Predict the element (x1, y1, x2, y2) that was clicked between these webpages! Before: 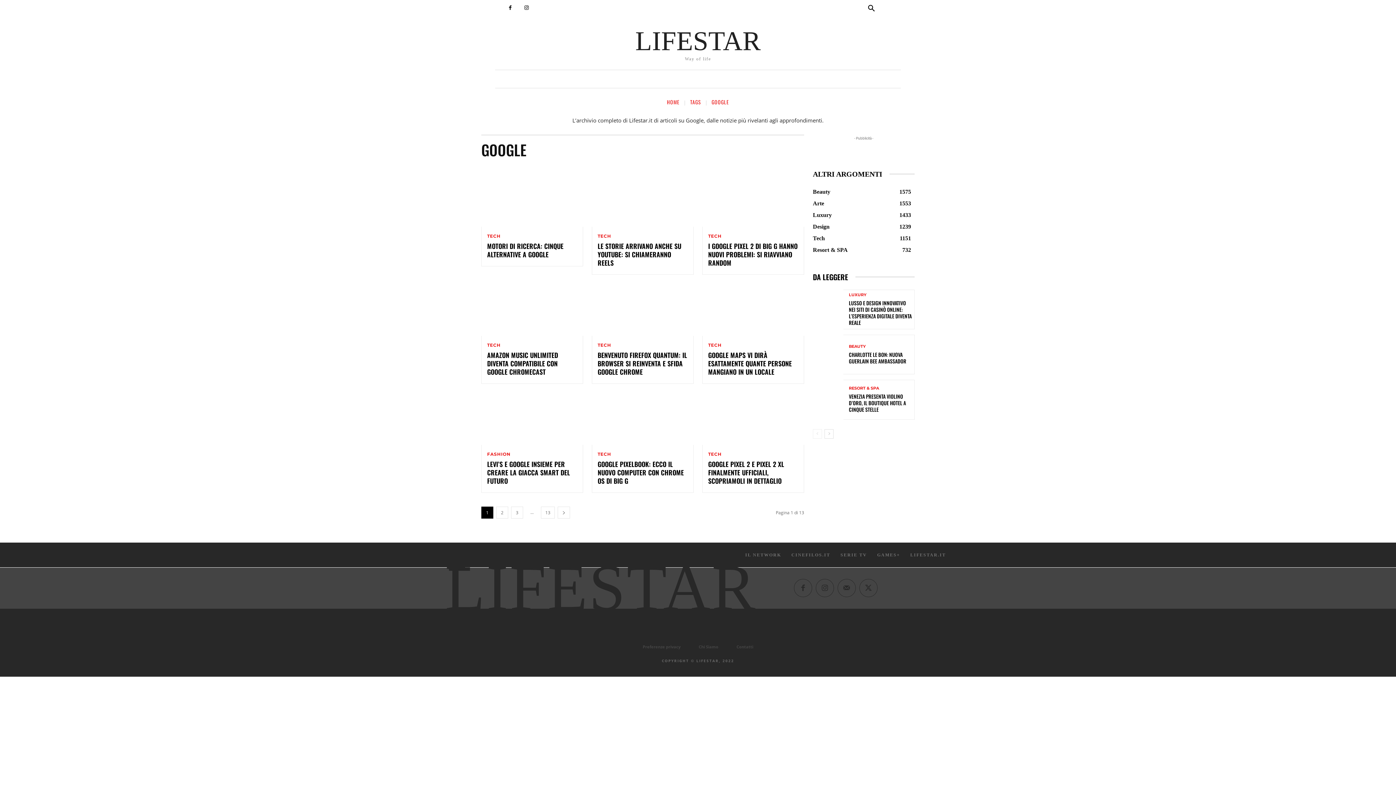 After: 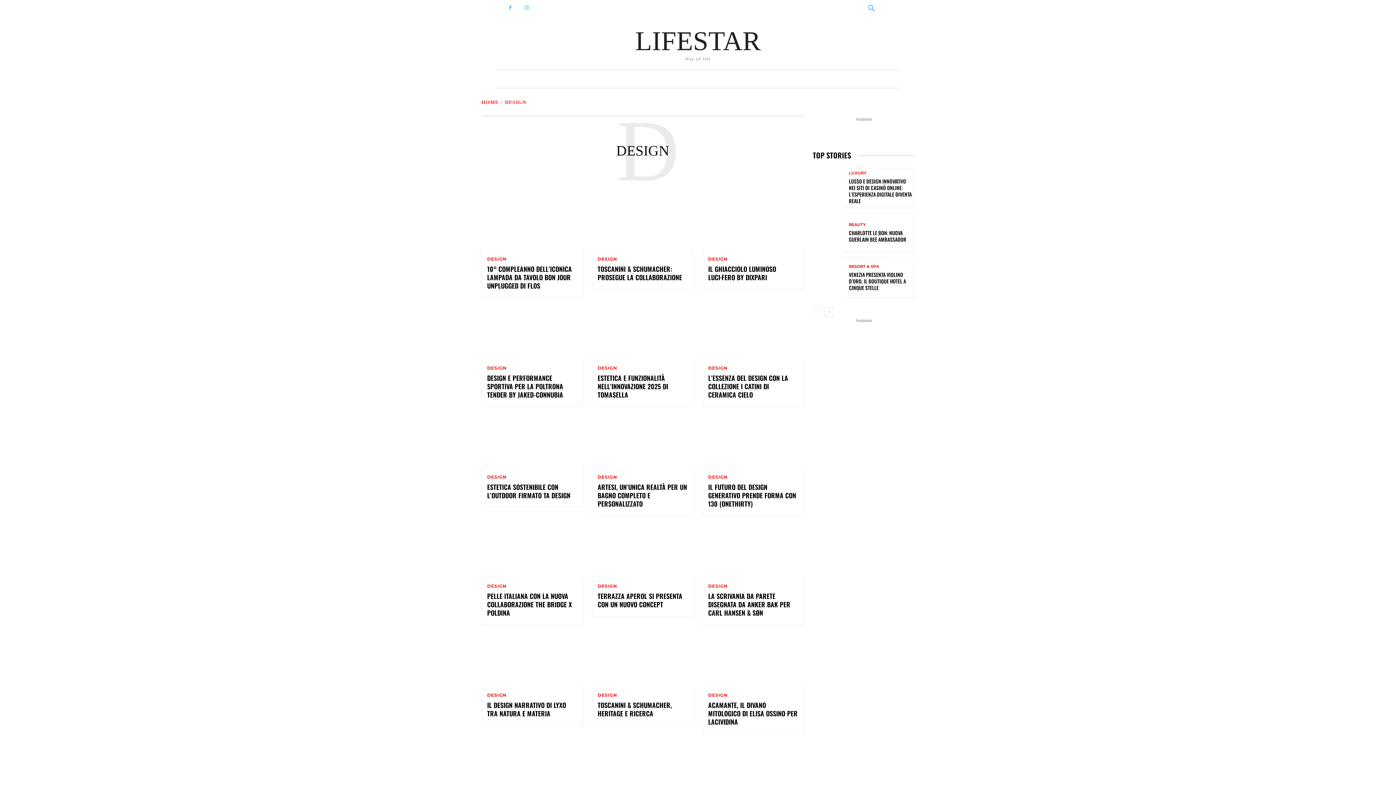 Action: bbox: (813, 223, 829, 229) label: Design
1239